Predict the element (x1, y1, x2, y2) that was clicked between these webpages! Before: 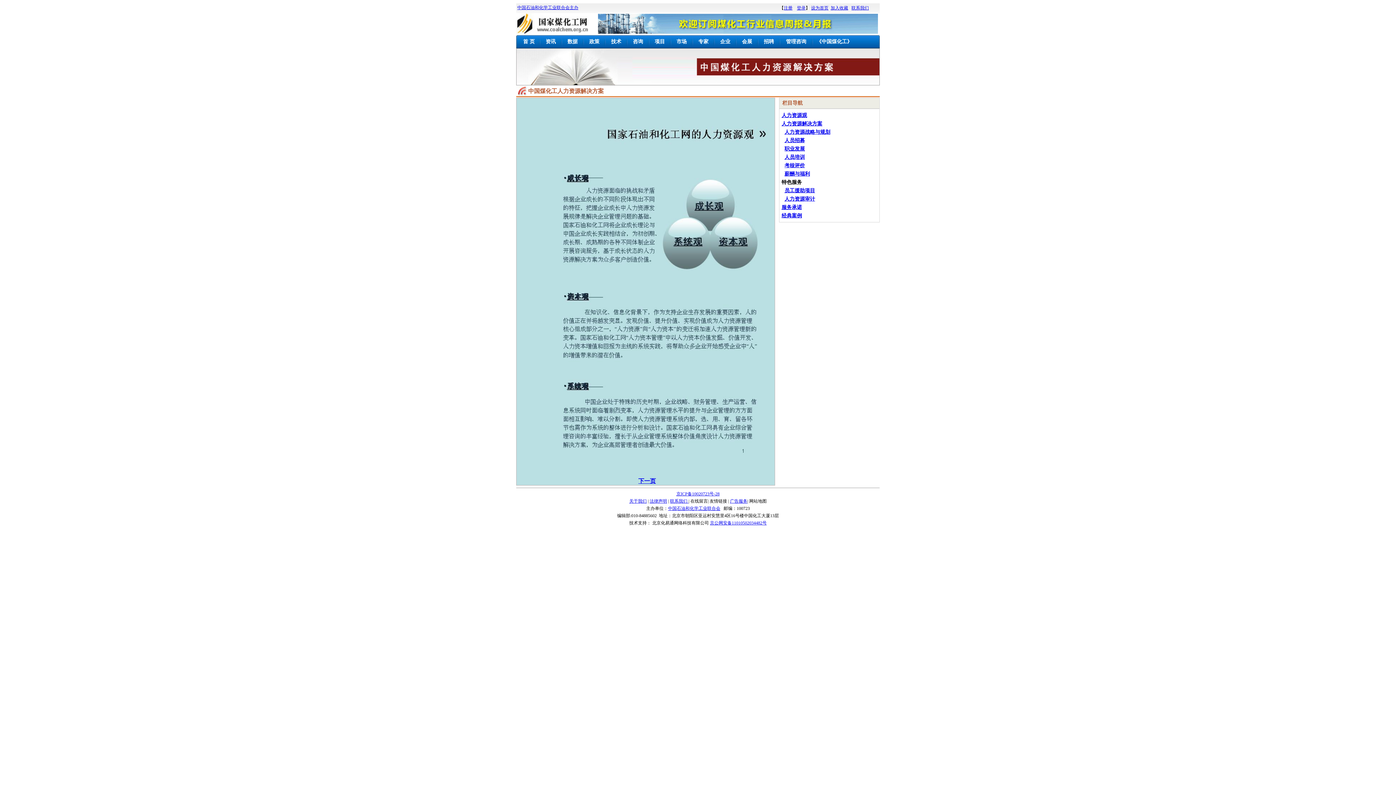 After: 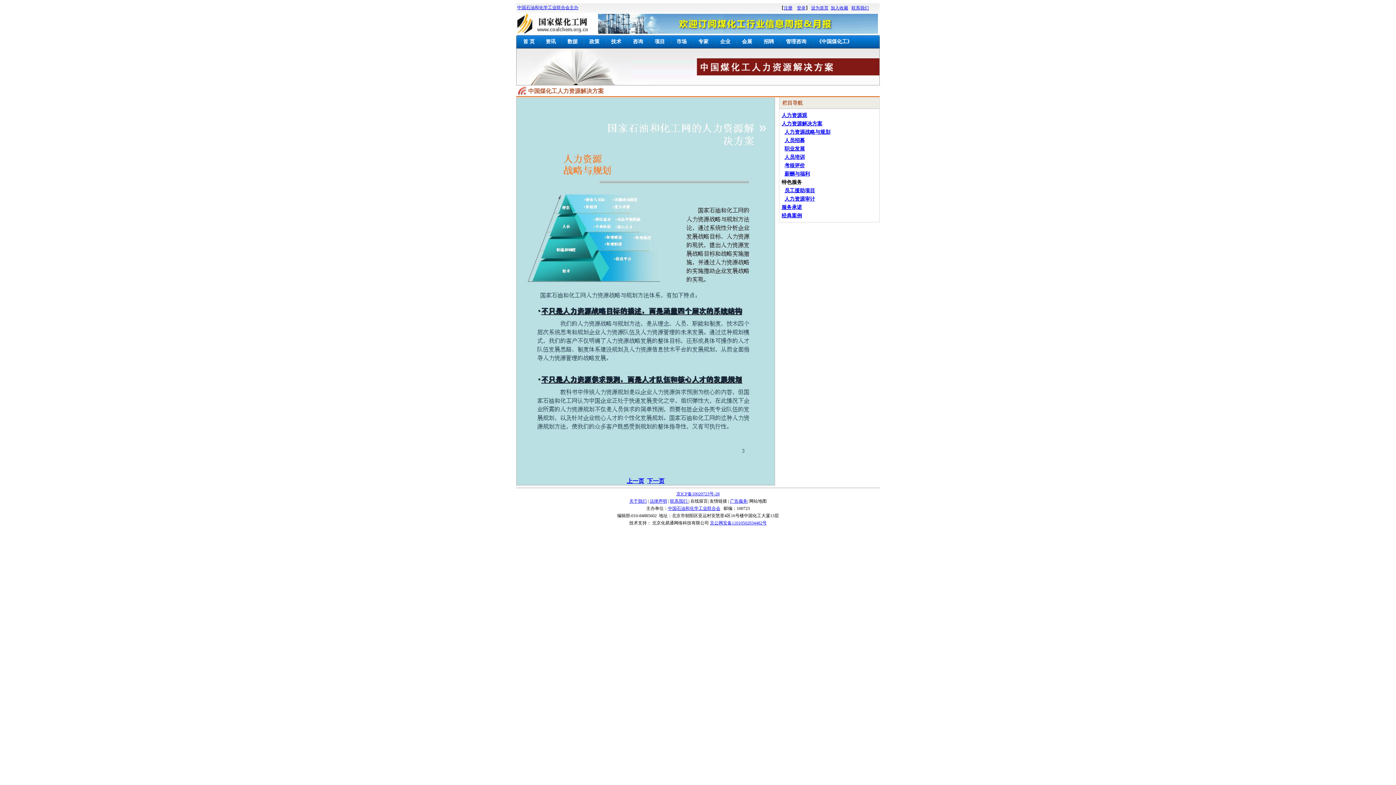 Action: label: 人力资源战略与规划 bbox: (784, 129, 830, 134)